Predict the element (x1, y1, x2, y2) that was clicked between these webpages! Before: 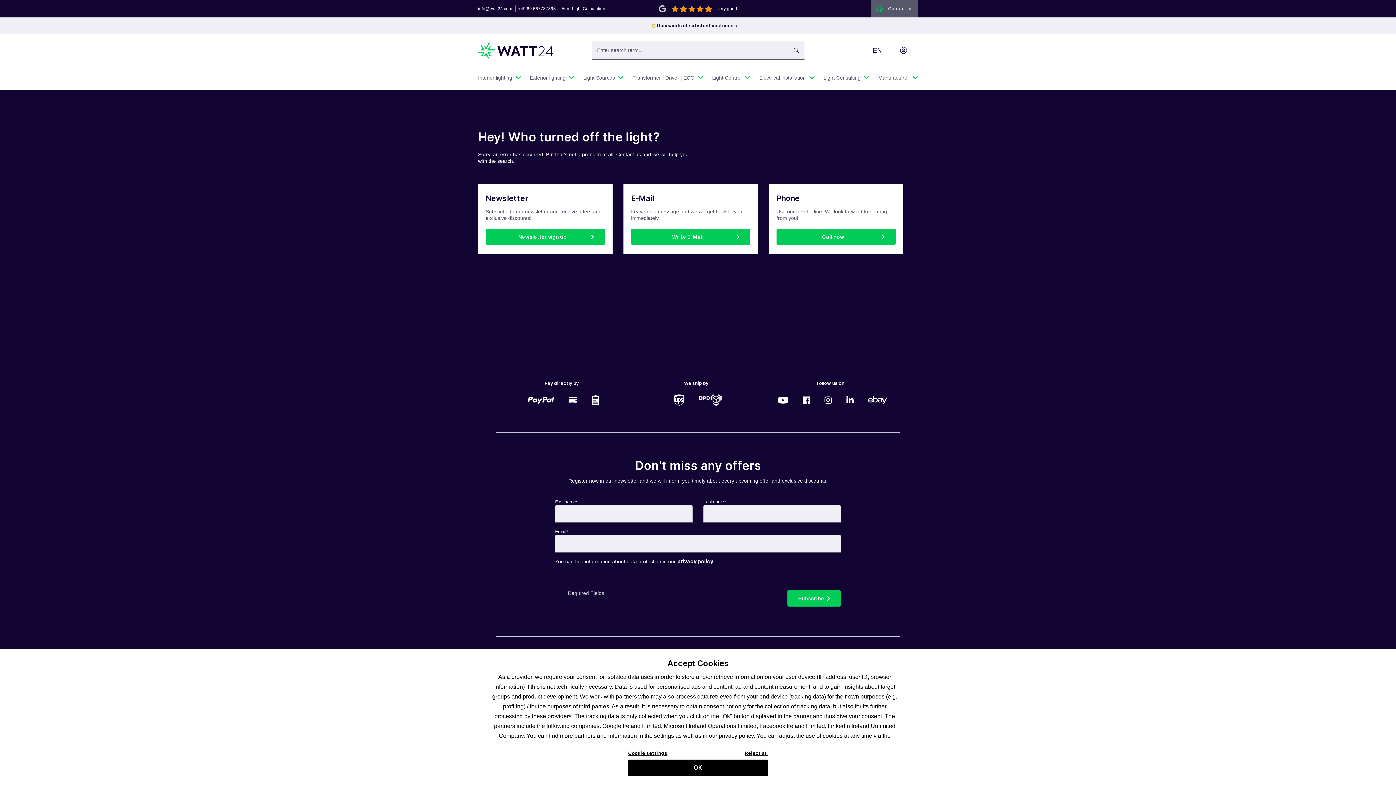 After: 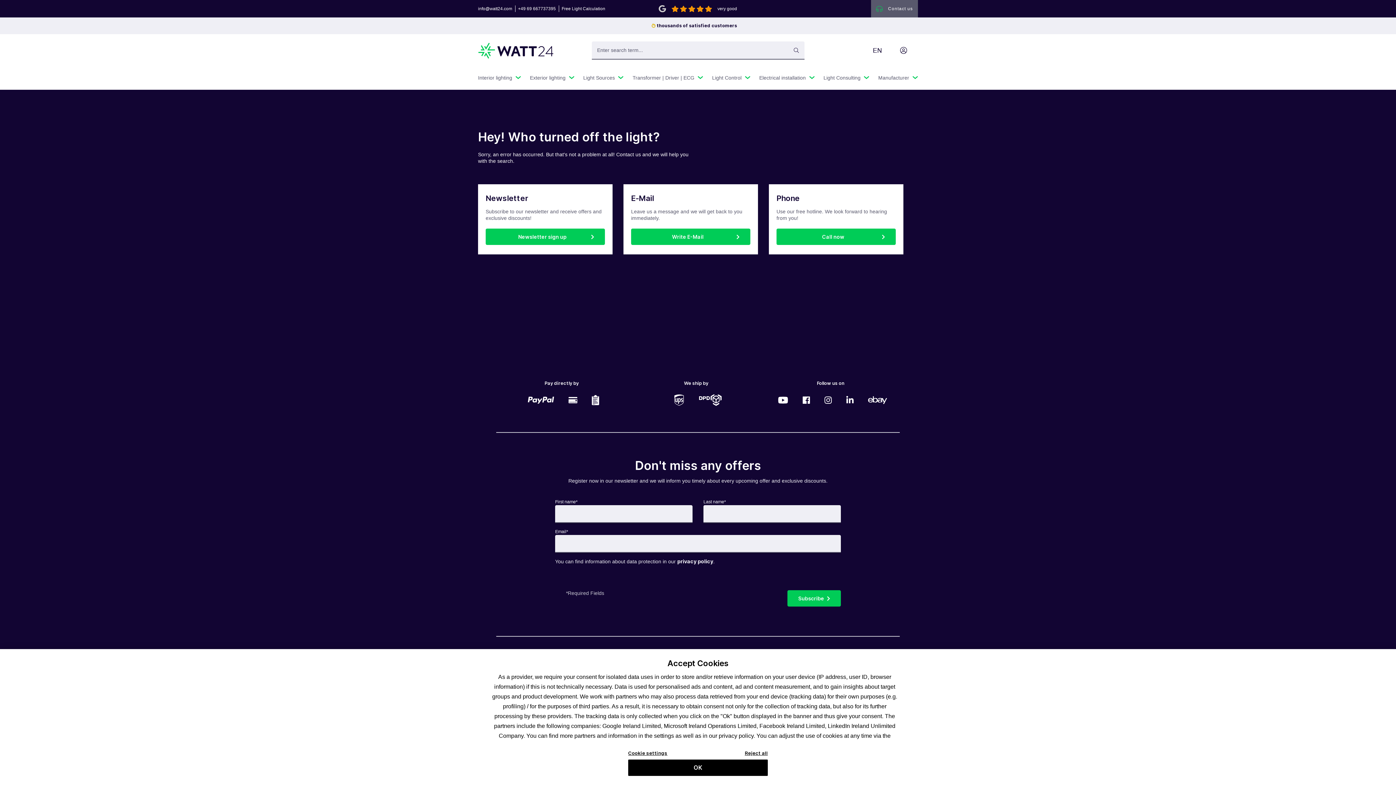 Action: bbox: (839, 393, 861, 406)